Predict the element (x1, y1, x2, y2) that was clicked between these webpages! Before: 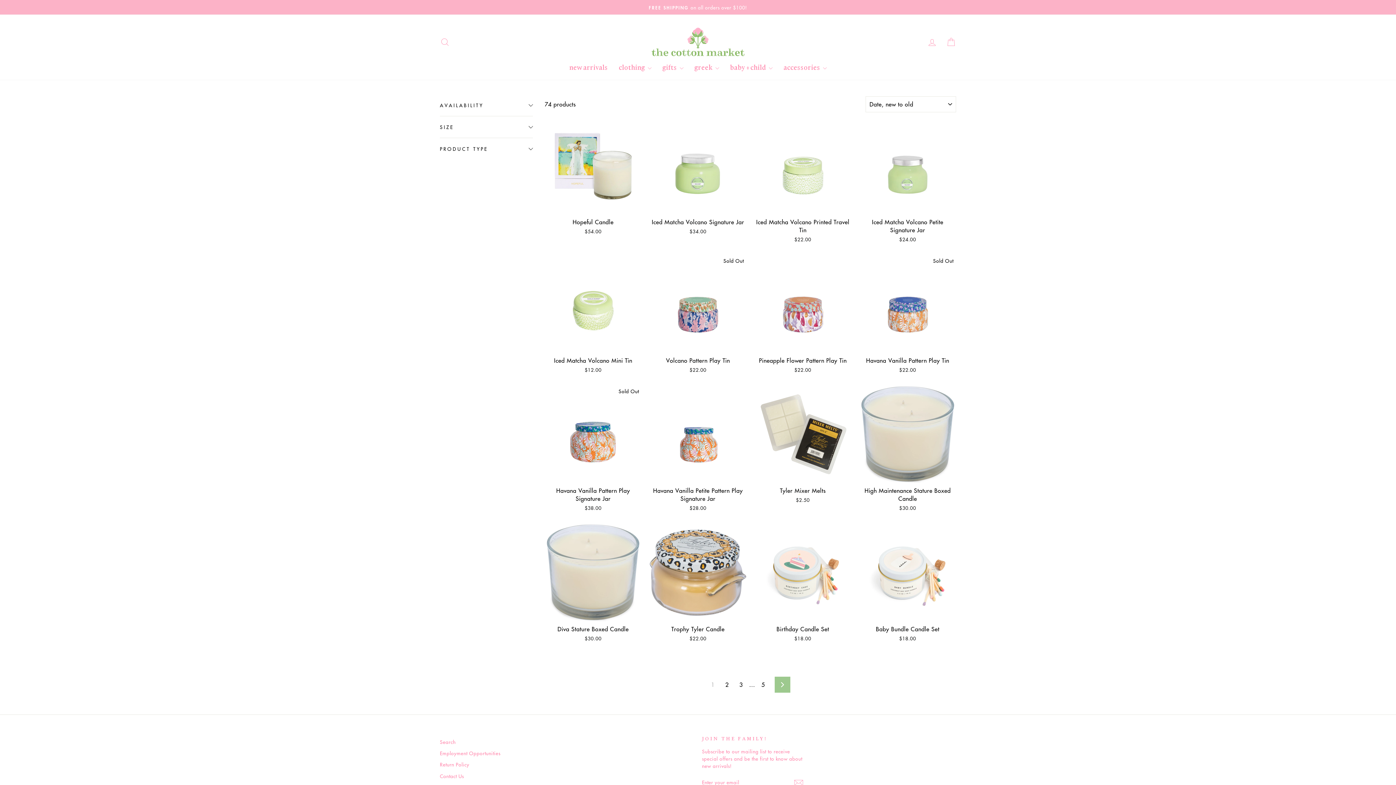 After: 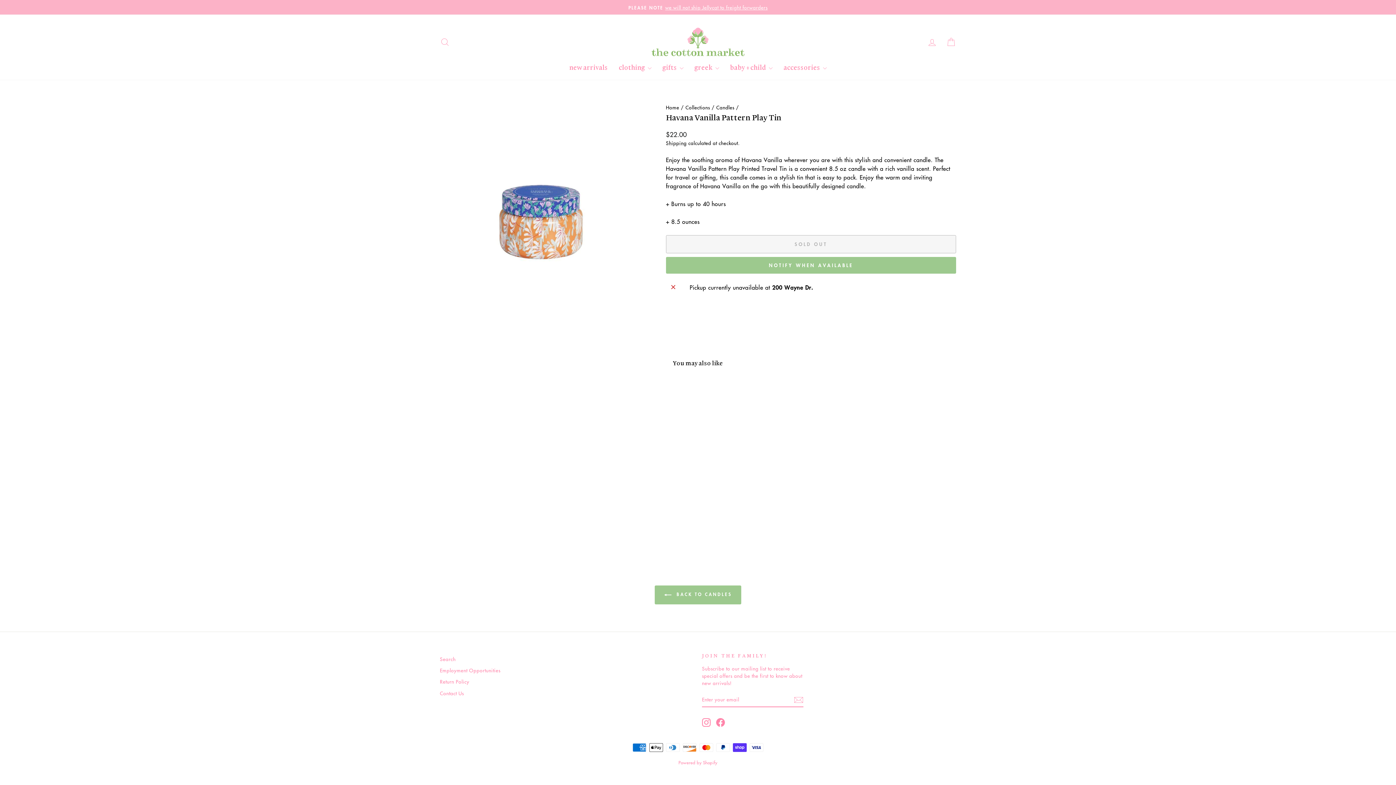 Action: label: Havana Vanilla Pattern Play Tin
$22.00 bbox: (859, 353, 956, 375)